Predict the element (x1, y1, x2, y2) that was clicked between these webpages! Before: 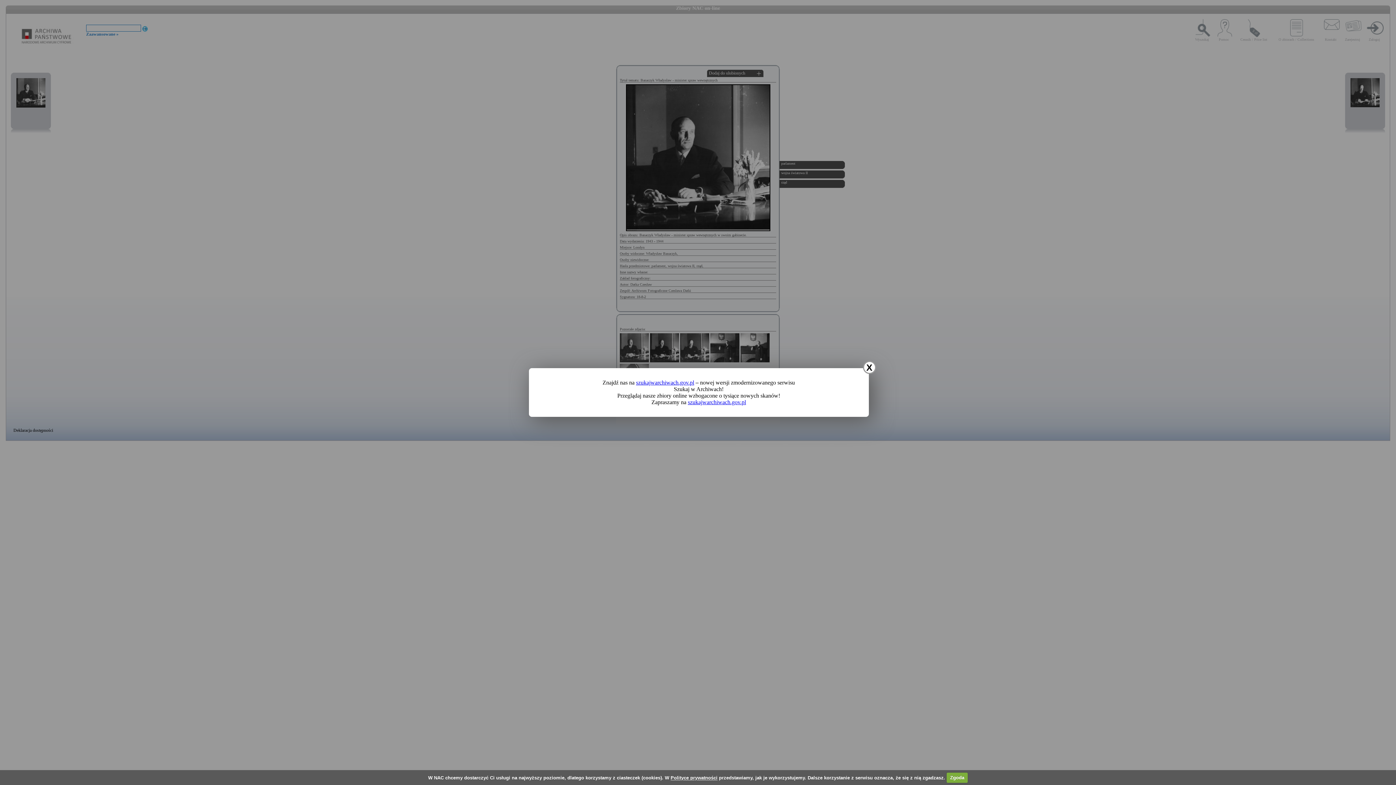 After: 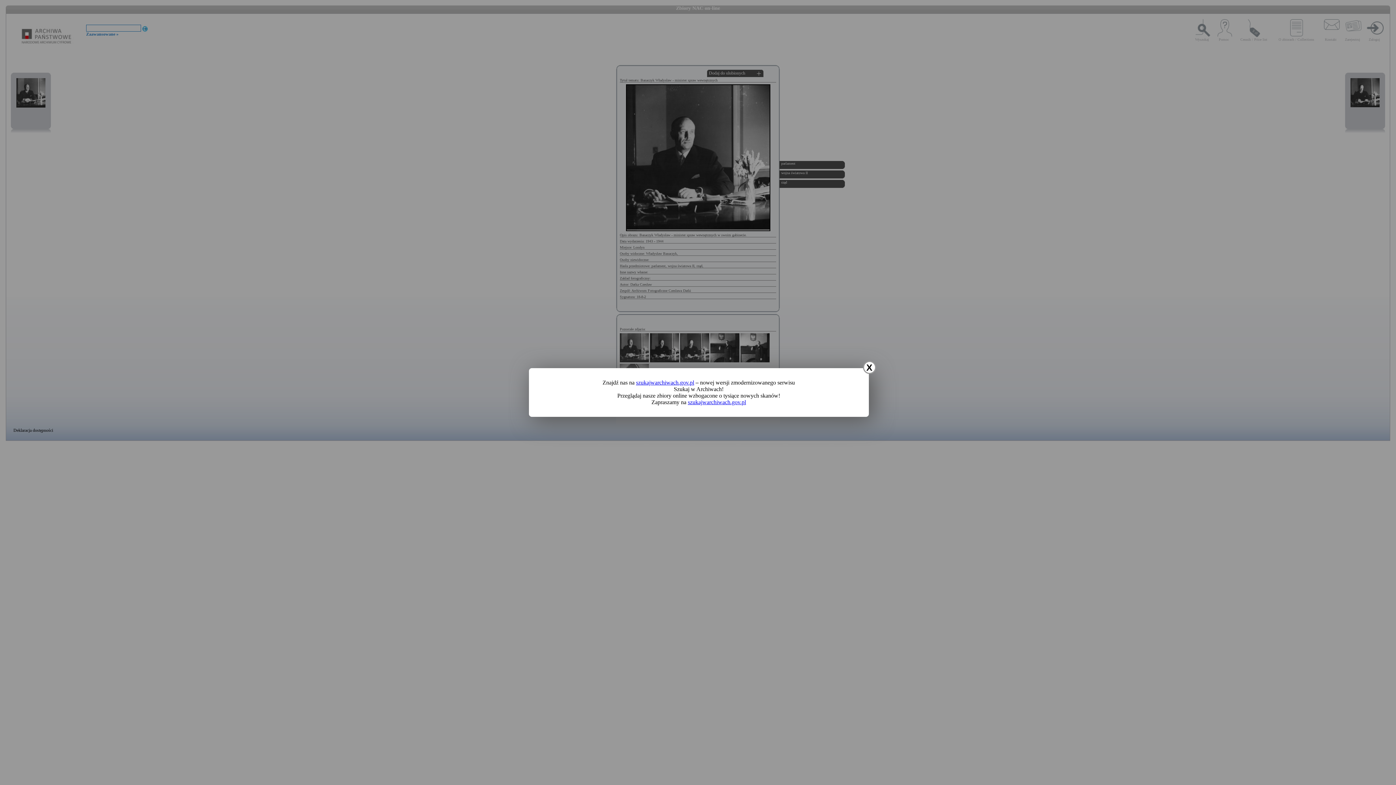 Action: label: Zgoda bbox: (946, 772, 968, 783)